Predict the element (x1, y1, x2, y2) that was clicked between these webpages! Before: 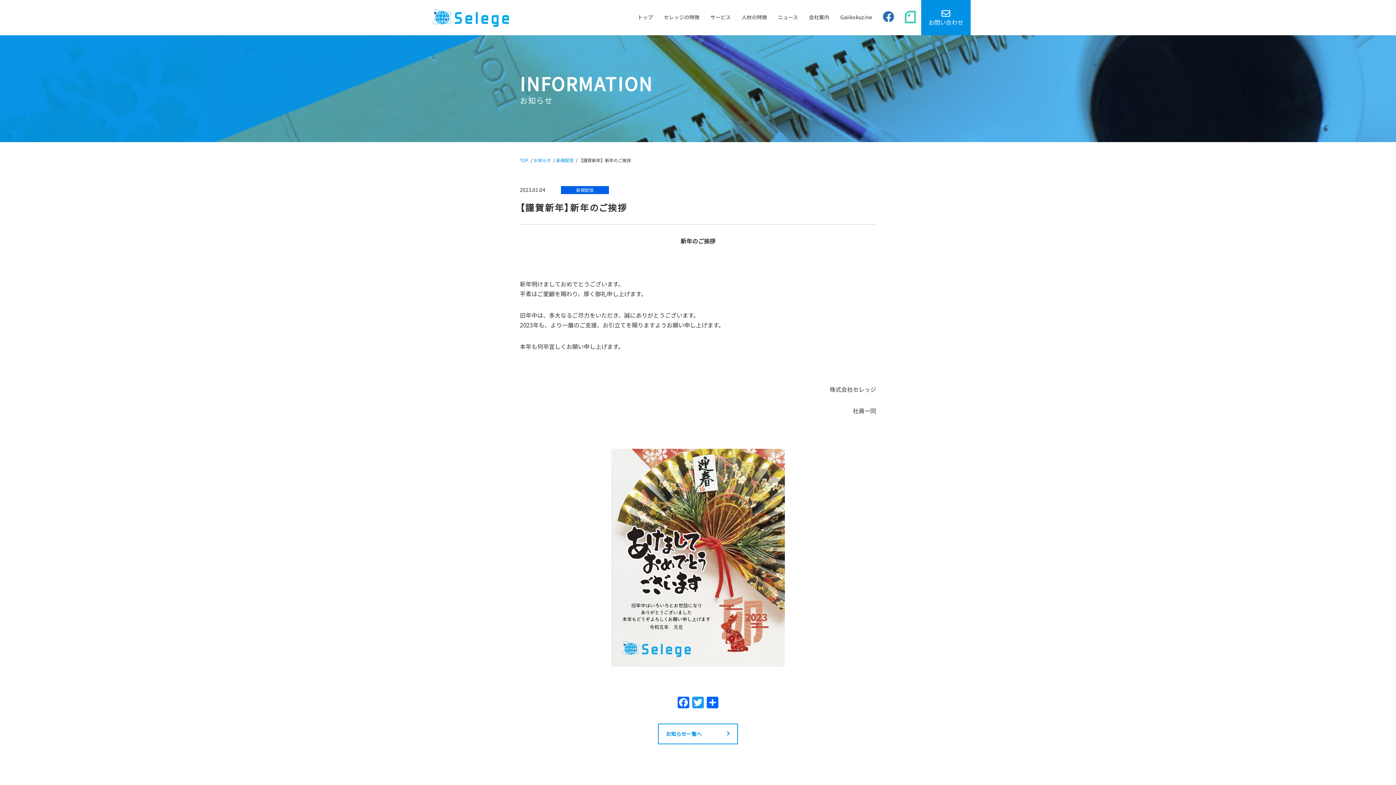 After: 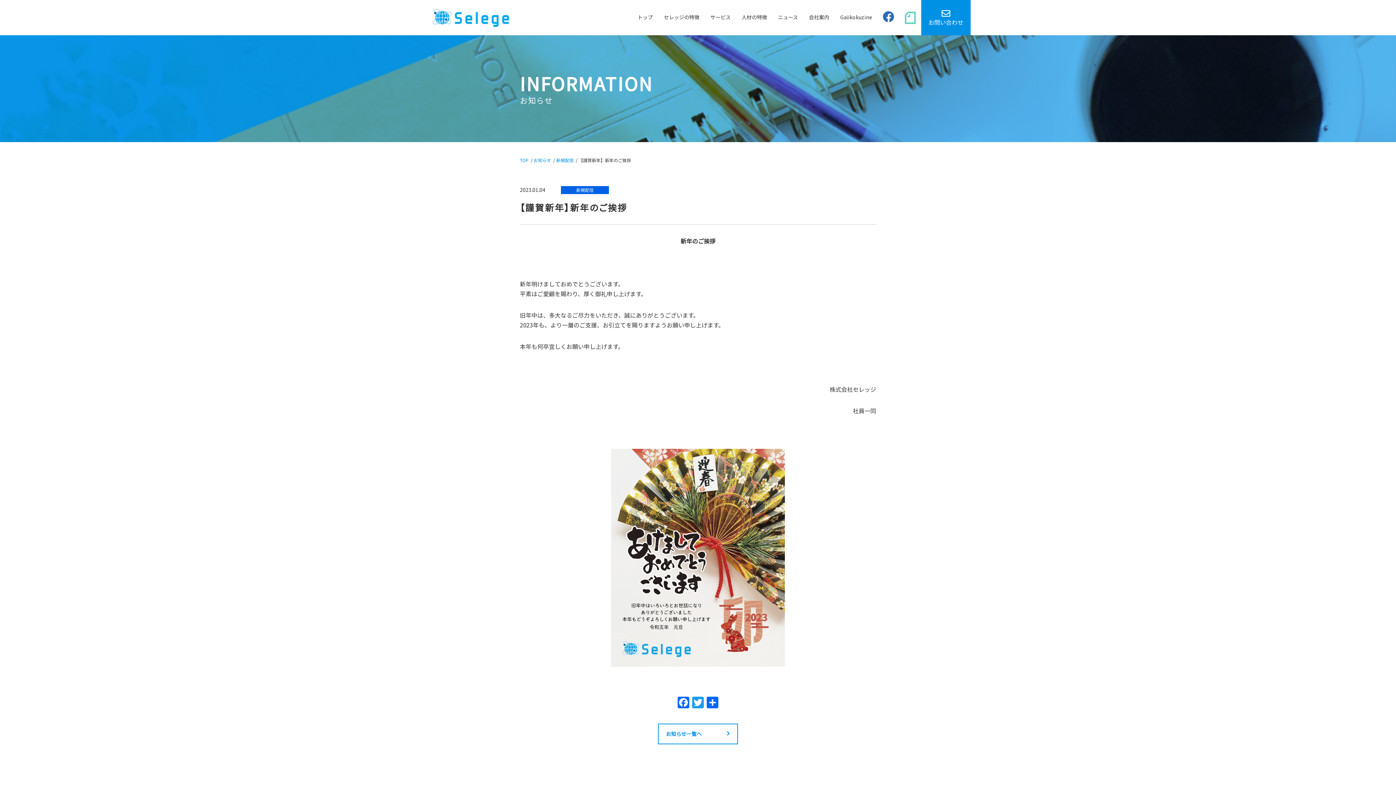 Action: bbox: (905, 7, 916, 28)